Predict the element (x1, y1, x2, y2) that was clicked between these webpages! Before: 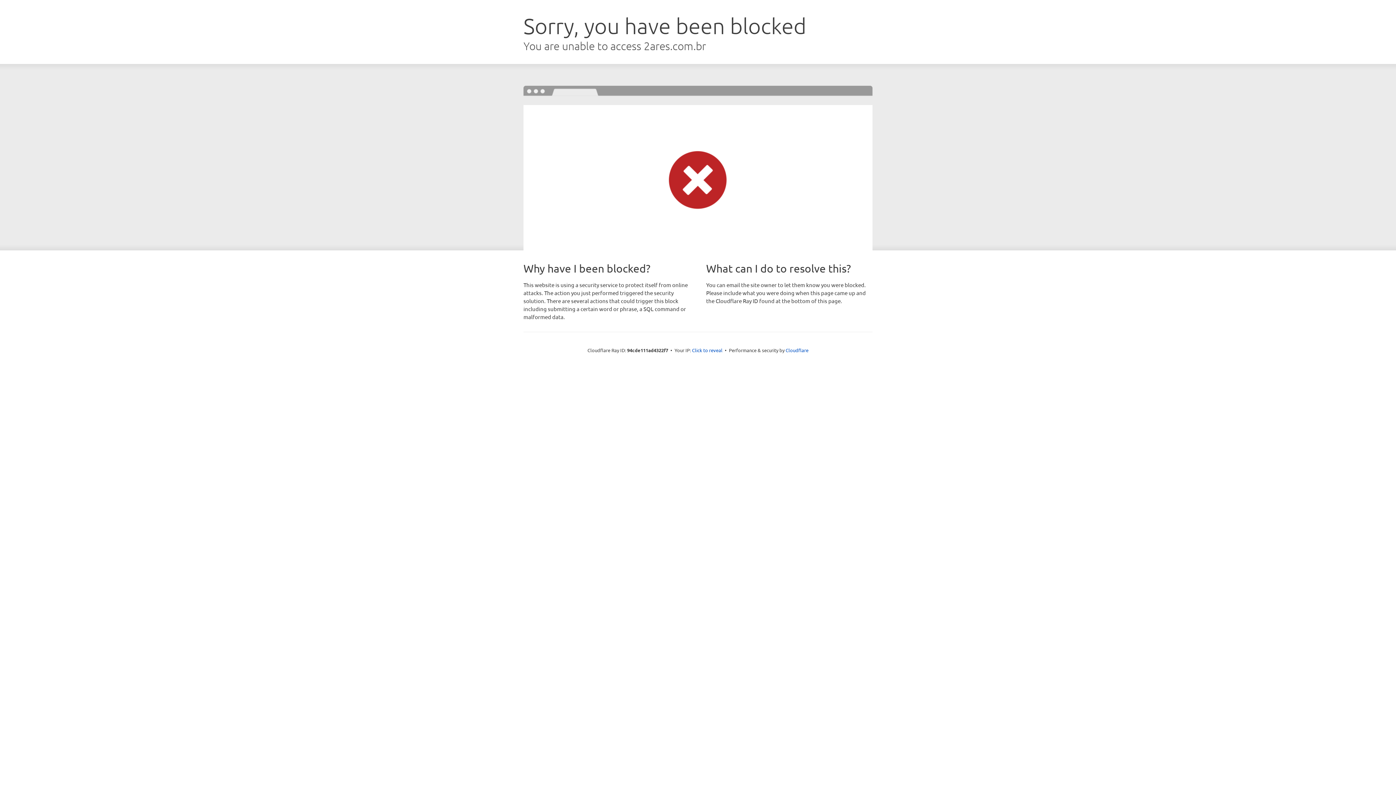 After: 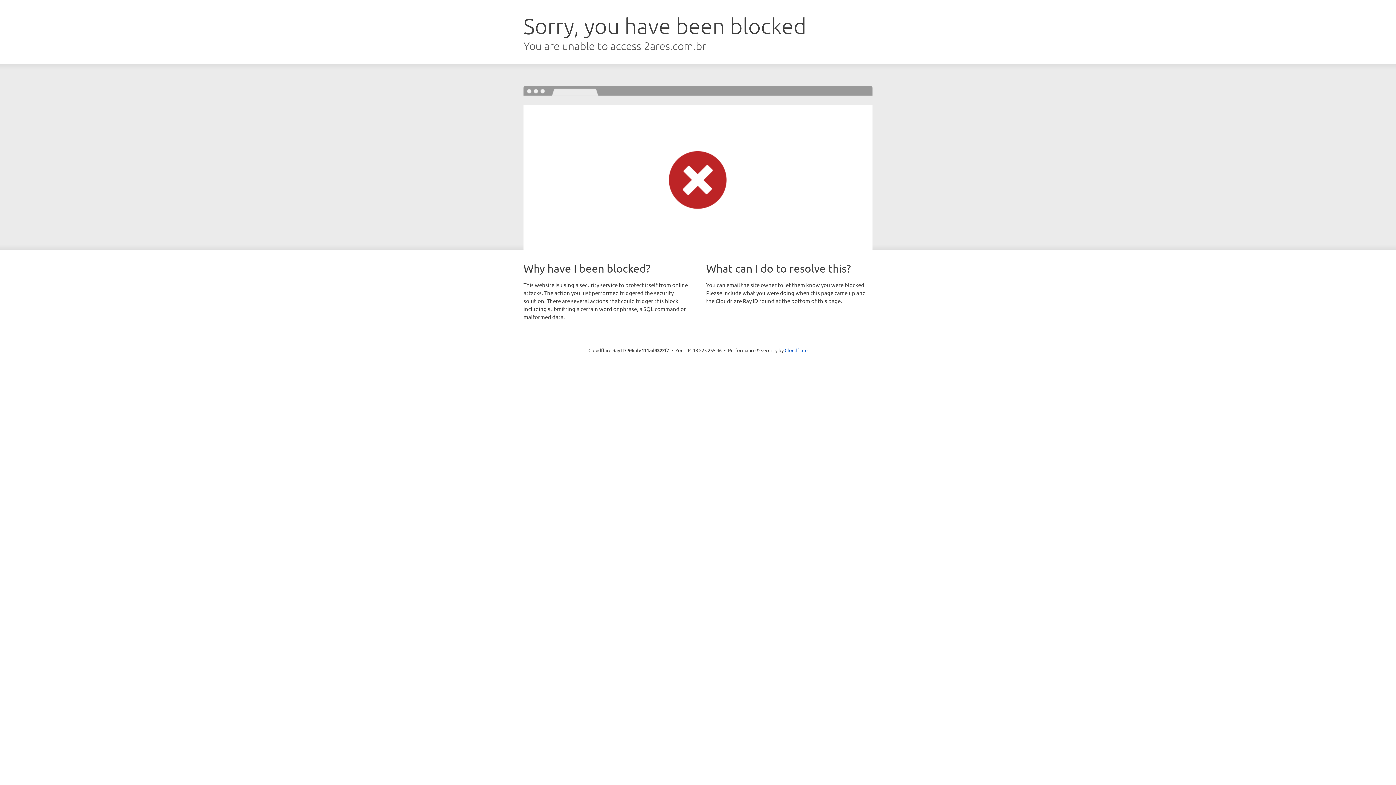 Action: bbox: (692, 346, 722, 353) label: Click to reveal